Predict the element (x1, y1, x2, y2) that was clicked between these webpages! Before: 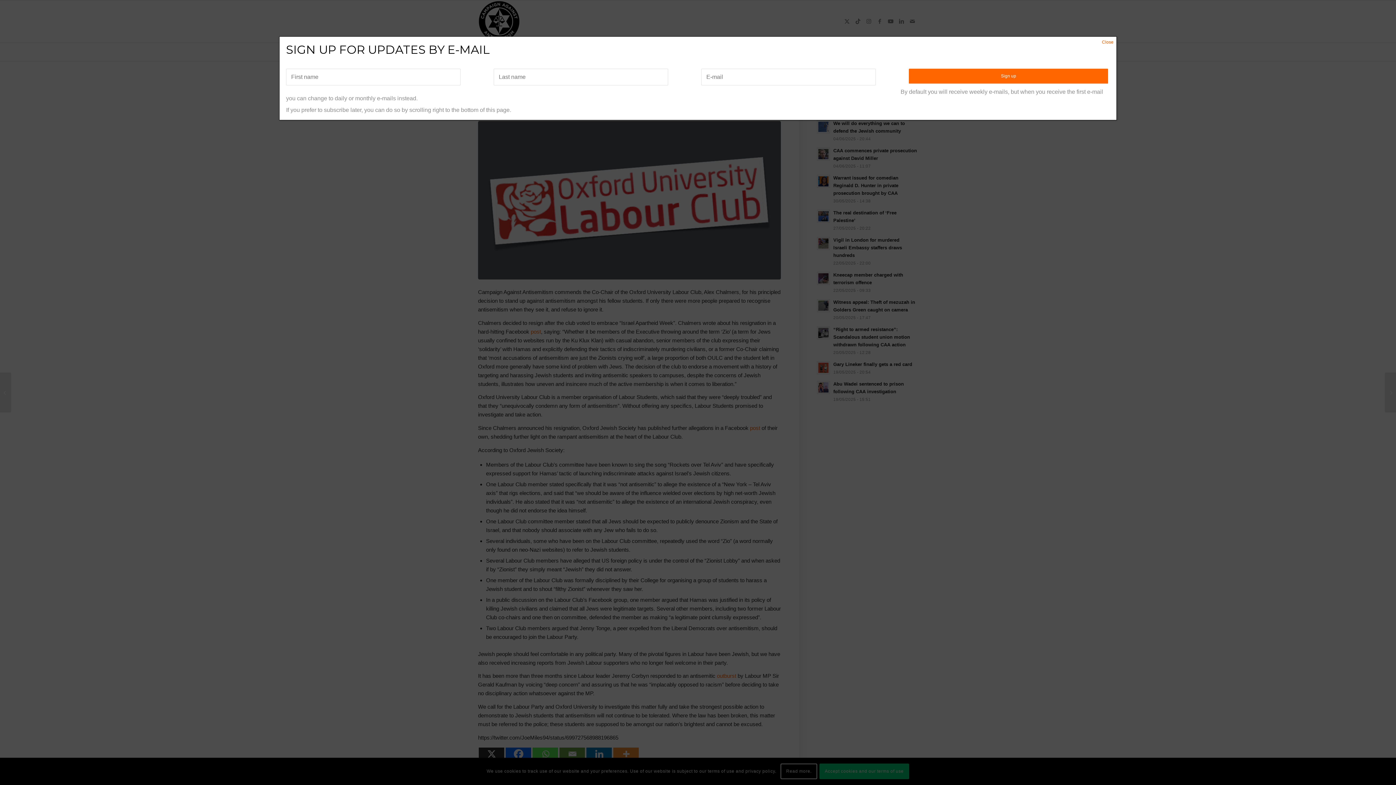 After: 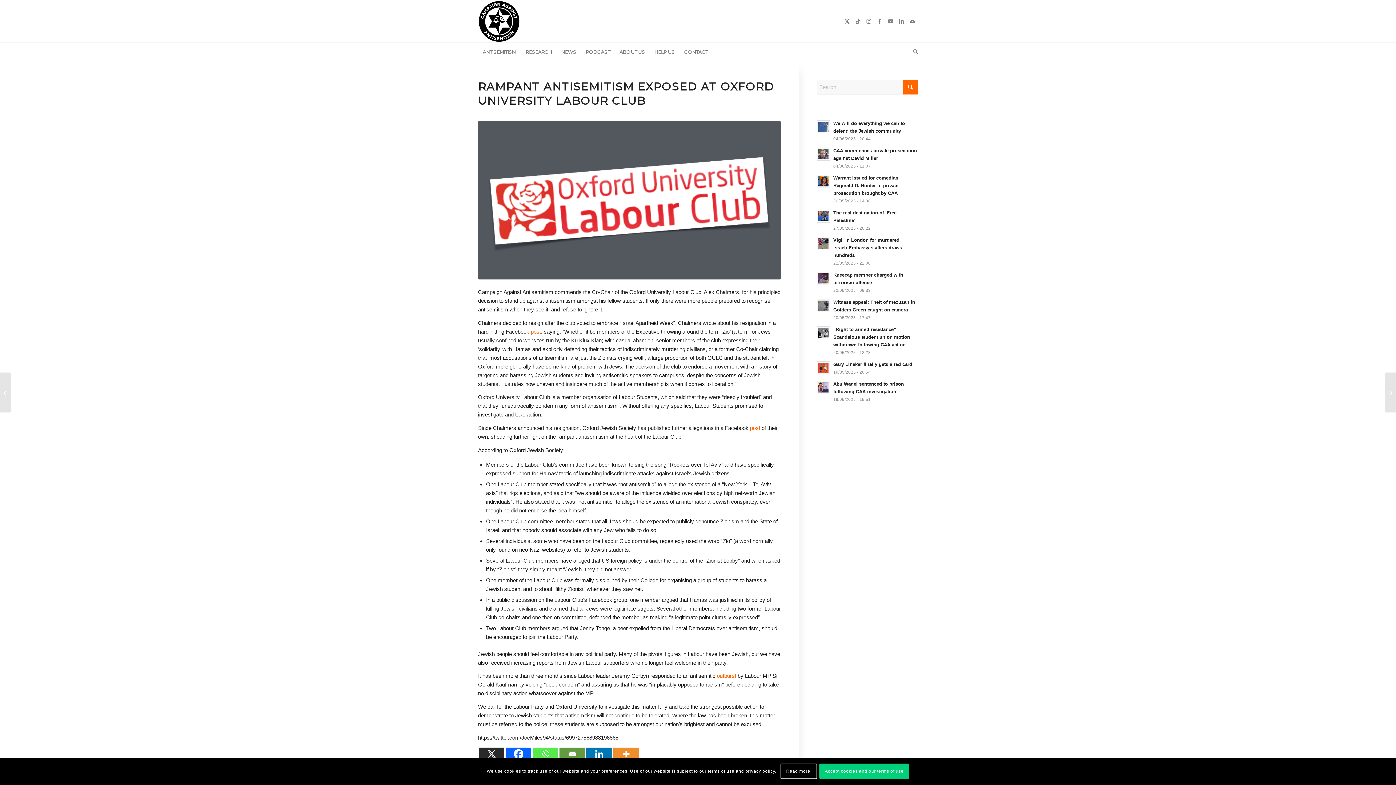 Action: bbox: (1099, 36, 1116, 47) label: Close